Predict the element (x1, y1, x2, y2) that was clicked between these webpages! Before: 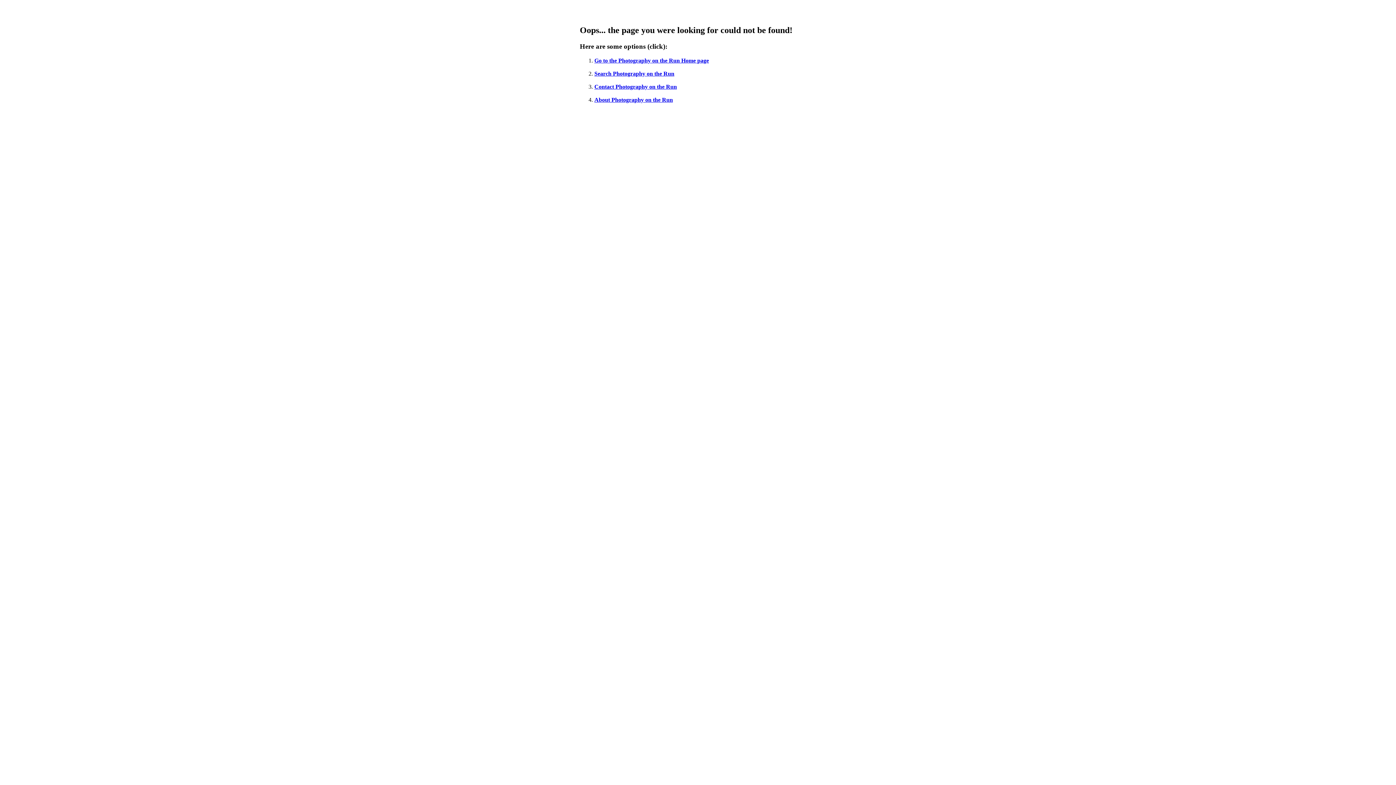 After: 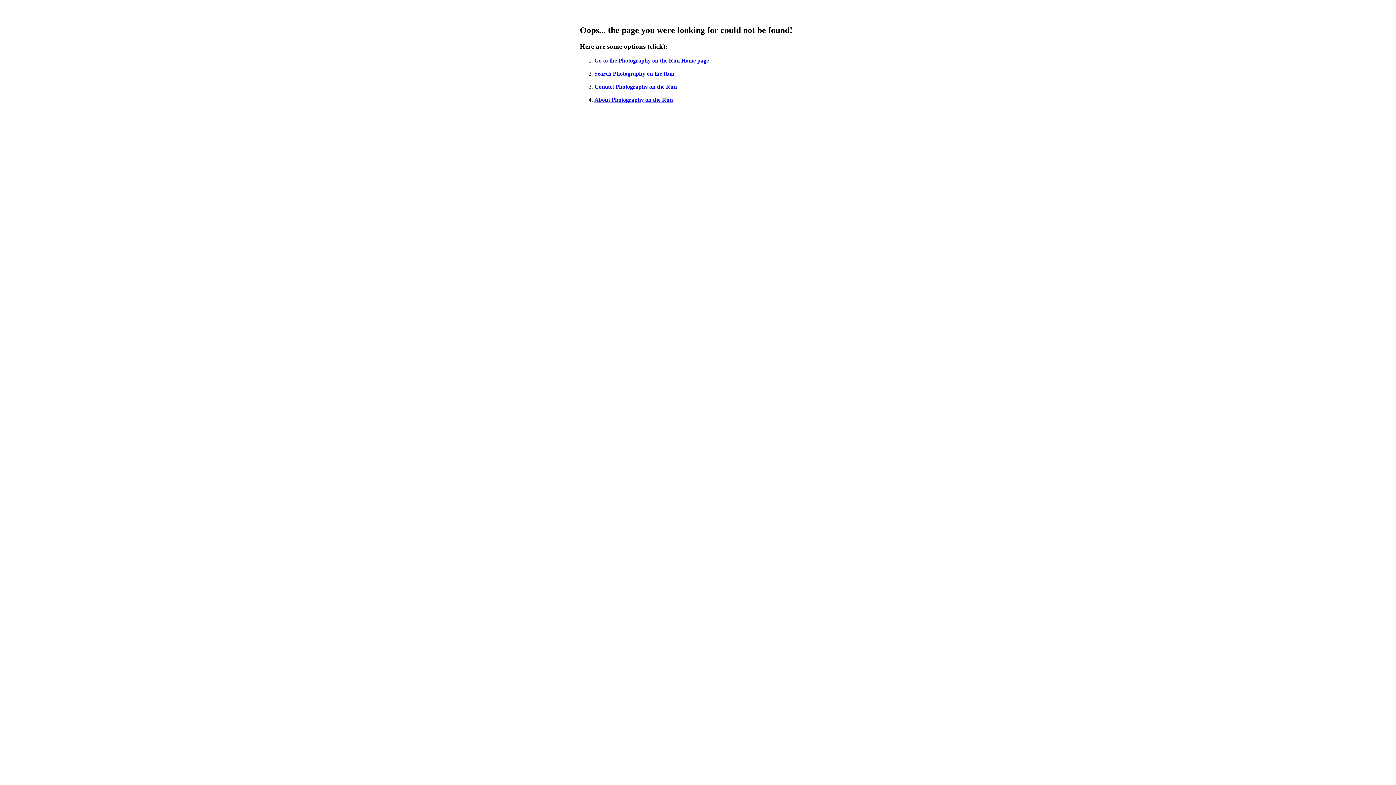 Action: bbox: (594, 70, 674, 76) label: Search Photography on the Run